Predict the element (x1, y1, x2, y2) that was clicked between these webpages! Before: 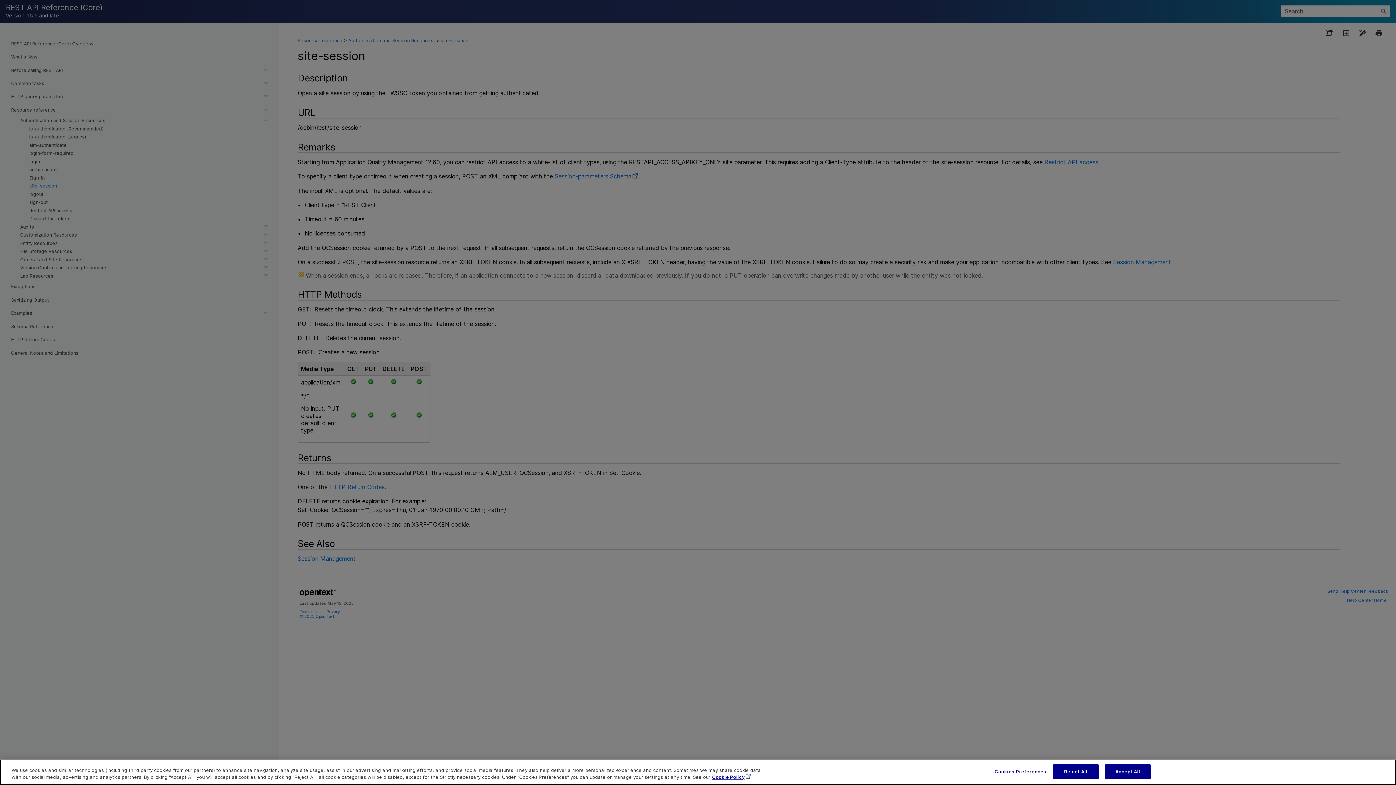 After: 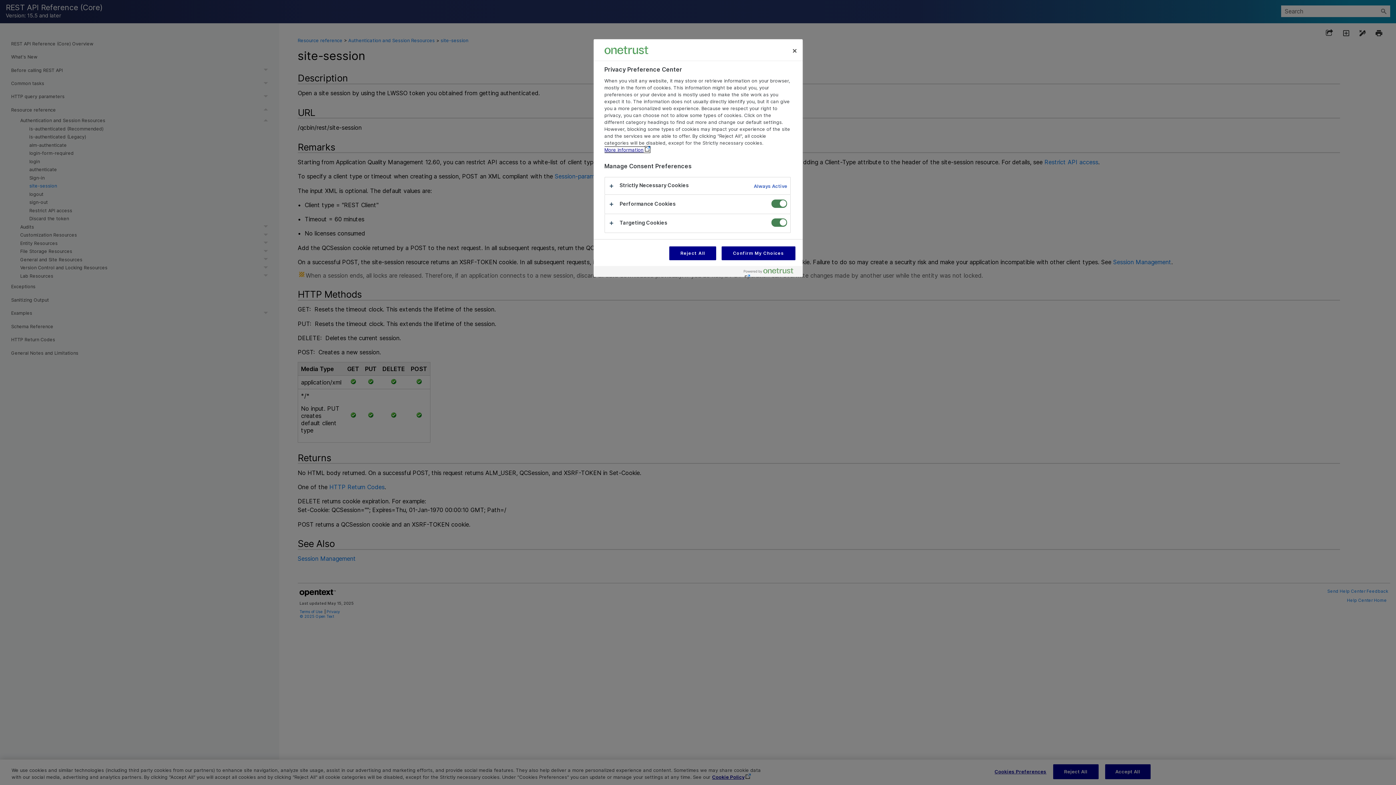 Action: label: Cookies Preferences bbox: (994, 765, 1046, 779)